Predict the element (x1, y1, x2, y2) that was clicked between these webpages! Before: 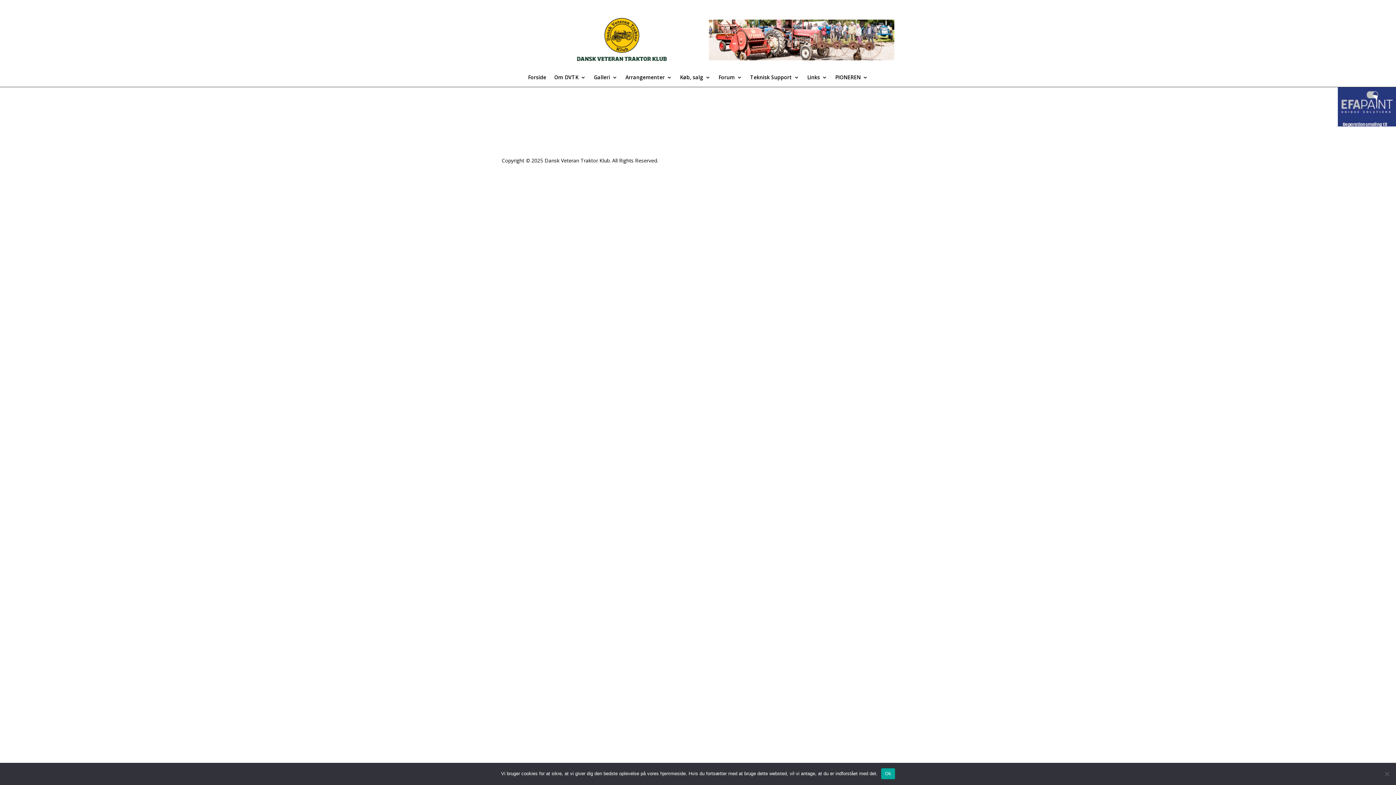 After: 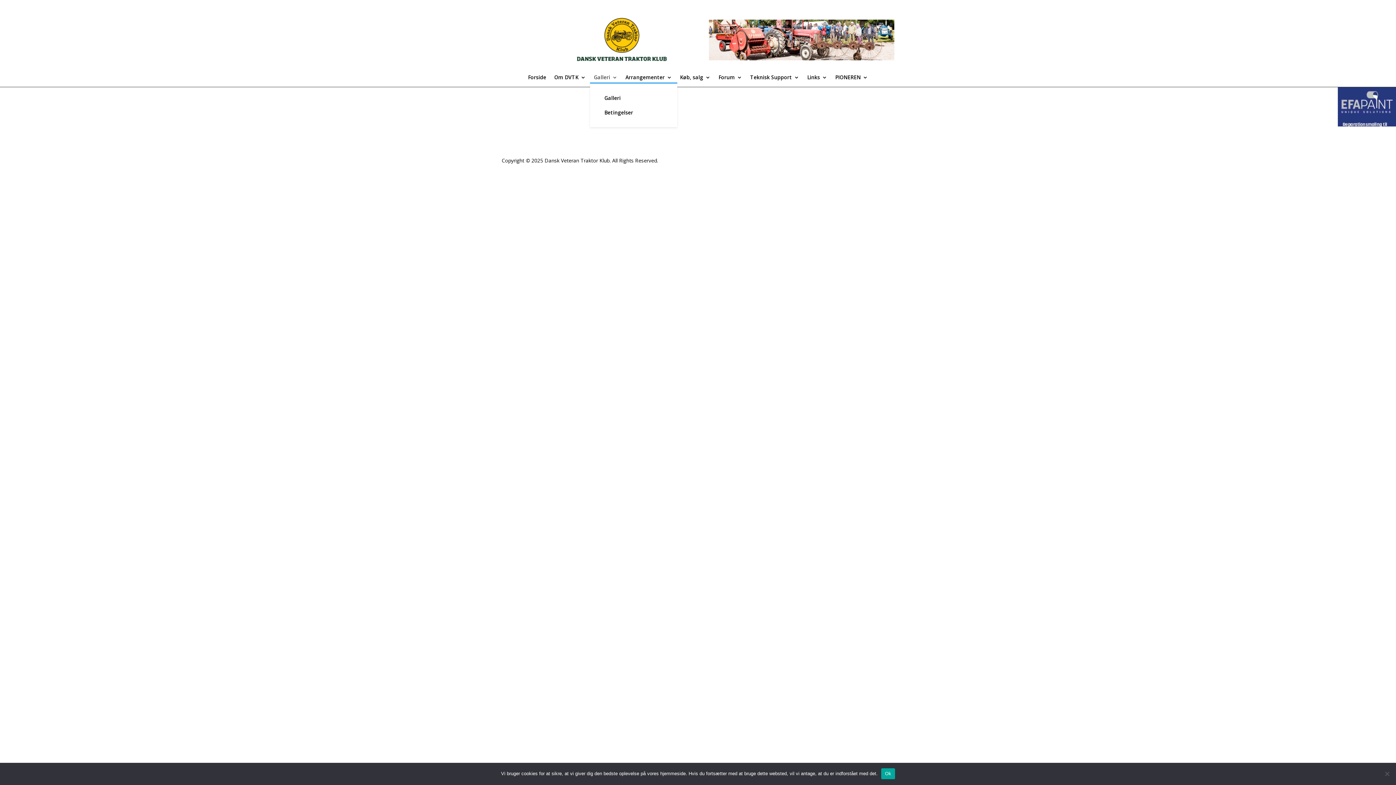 Action: bbox: (594, 74, 617, 82) label: Galleri